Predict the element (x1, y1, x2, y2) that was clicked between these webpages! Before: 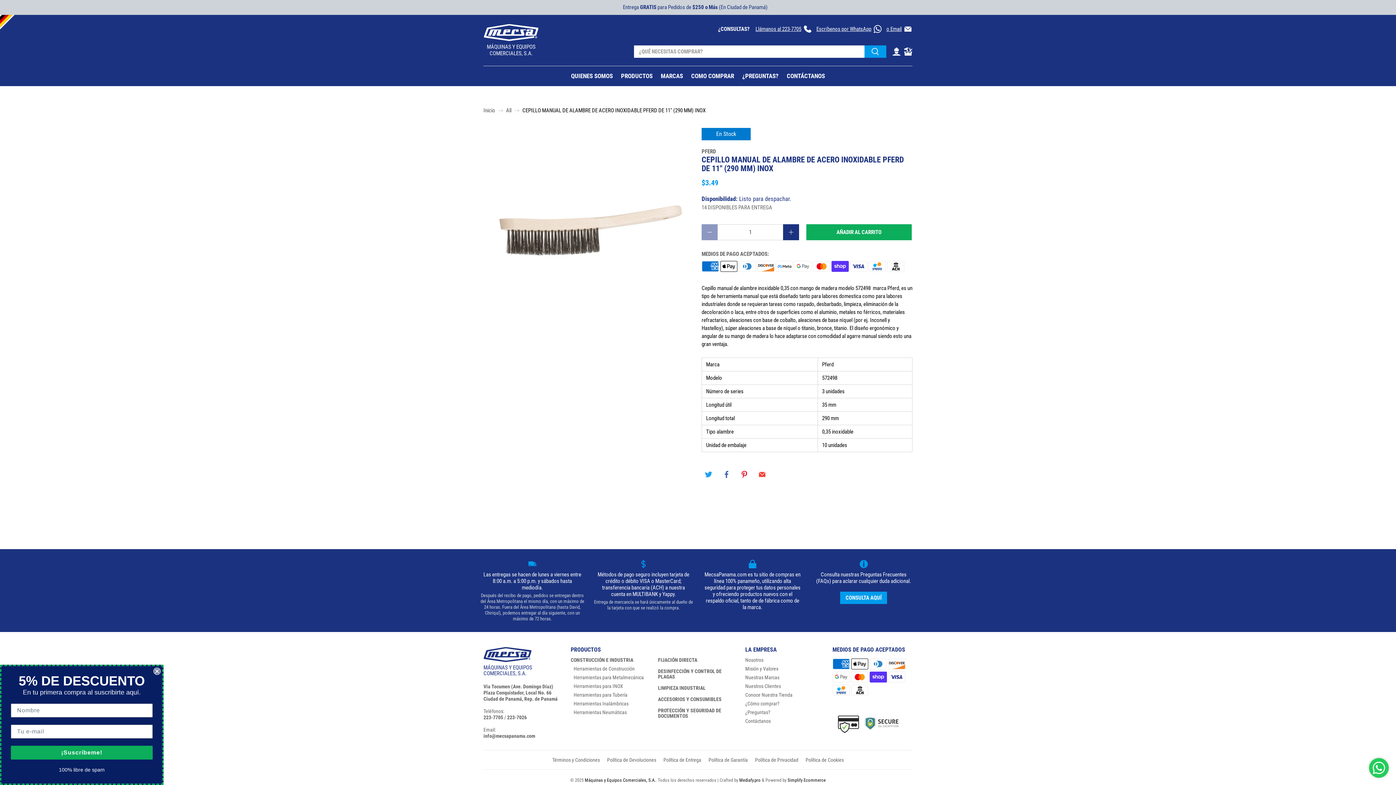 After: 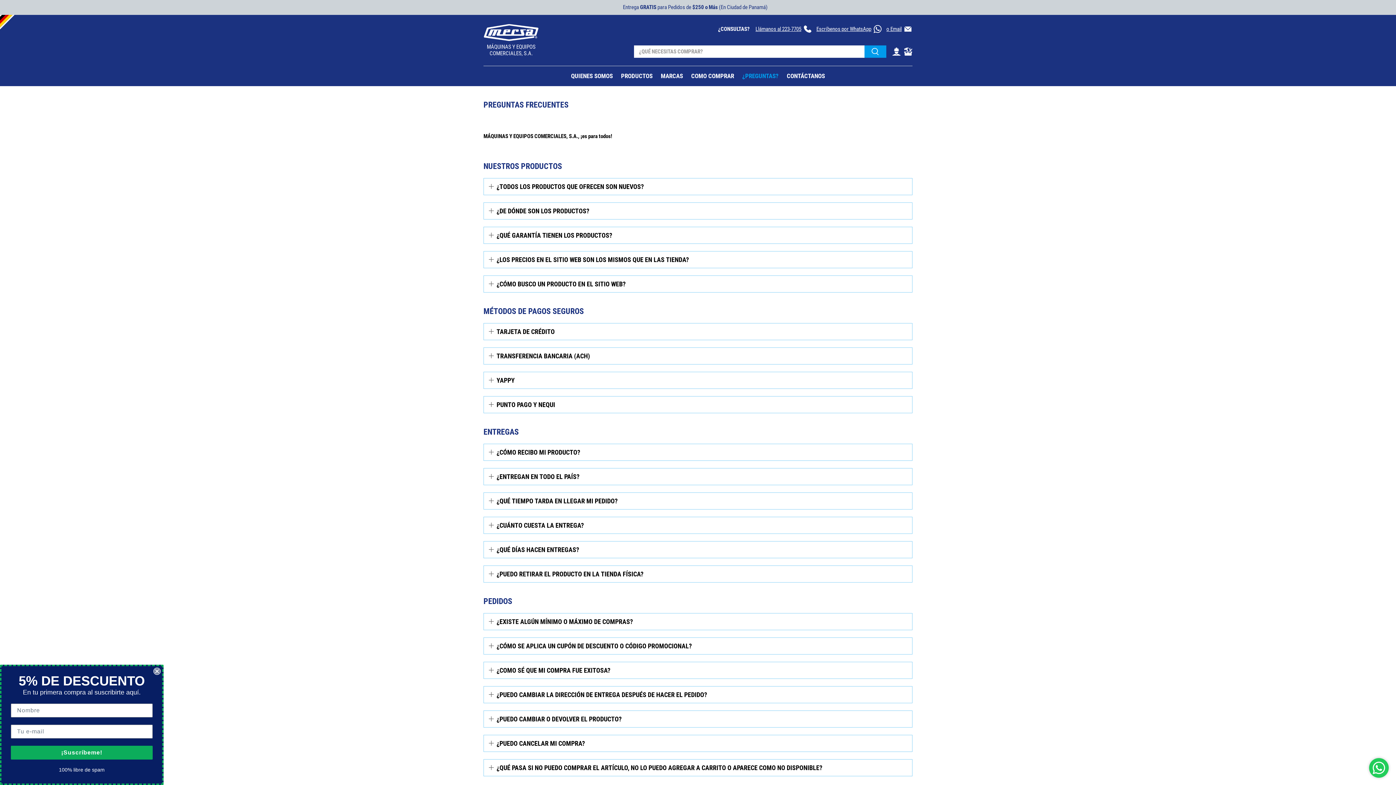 Action: label: ¿PREGUNTAS? bbox: (738, 66, 782, 86)